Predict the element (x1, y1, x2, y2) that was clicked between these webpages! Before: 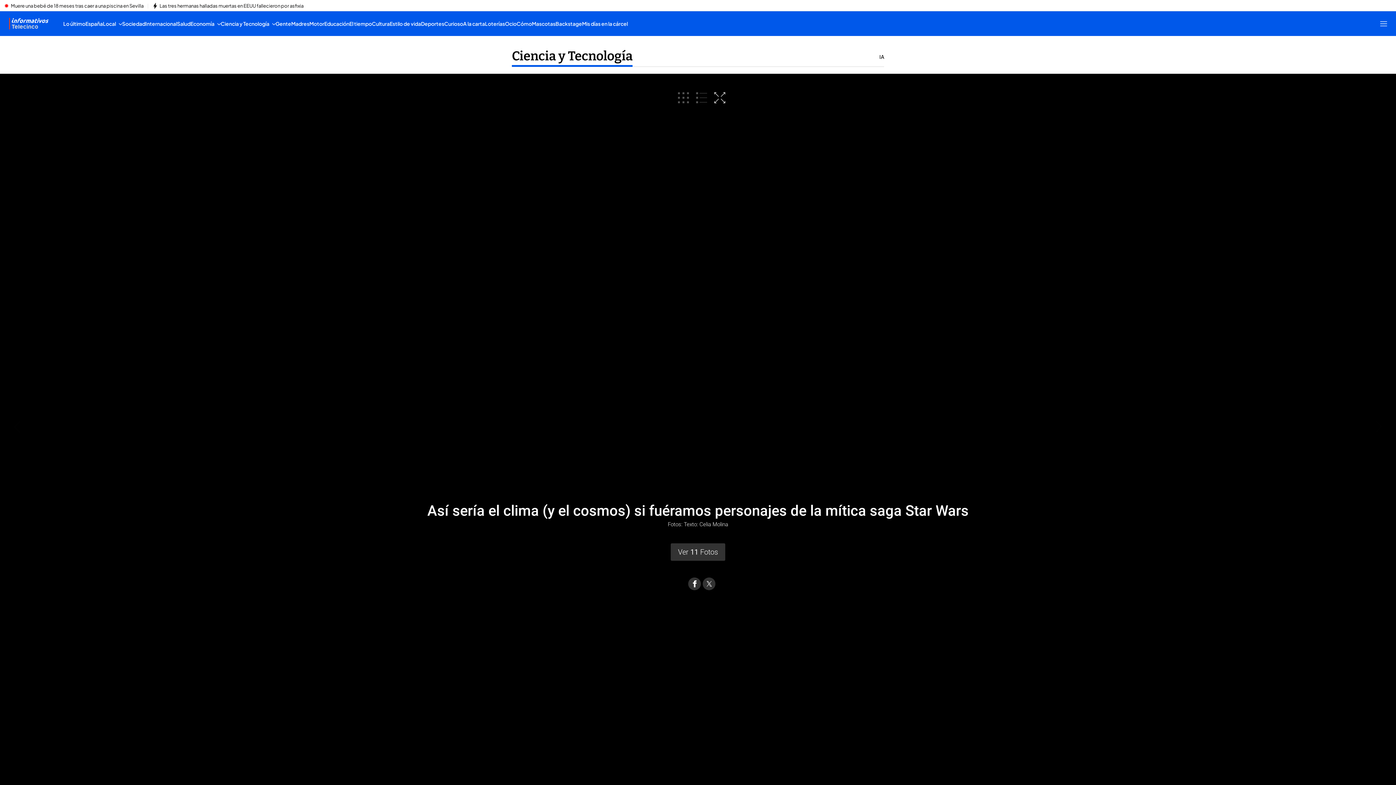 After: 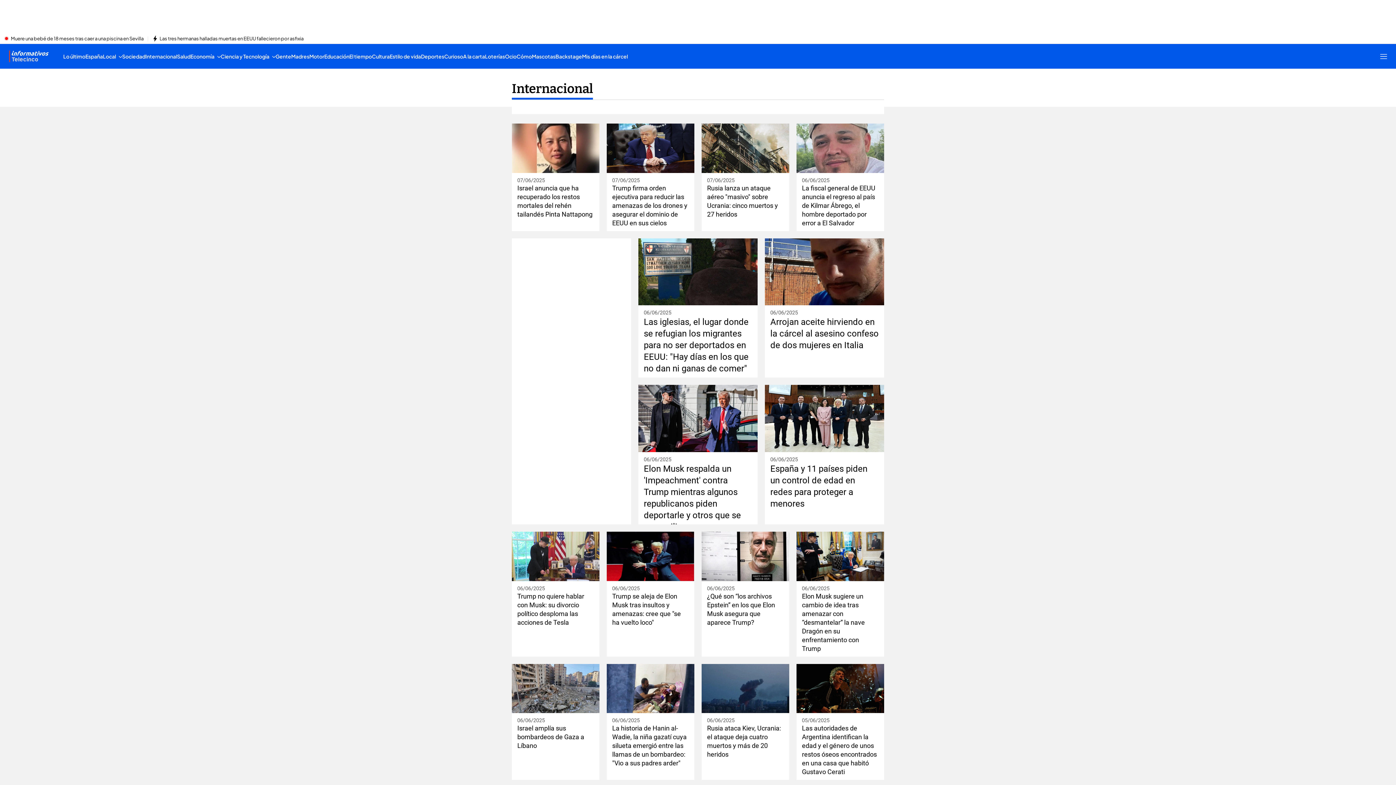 Action: label: Internacional bbox: (145, 11, 177, 36)